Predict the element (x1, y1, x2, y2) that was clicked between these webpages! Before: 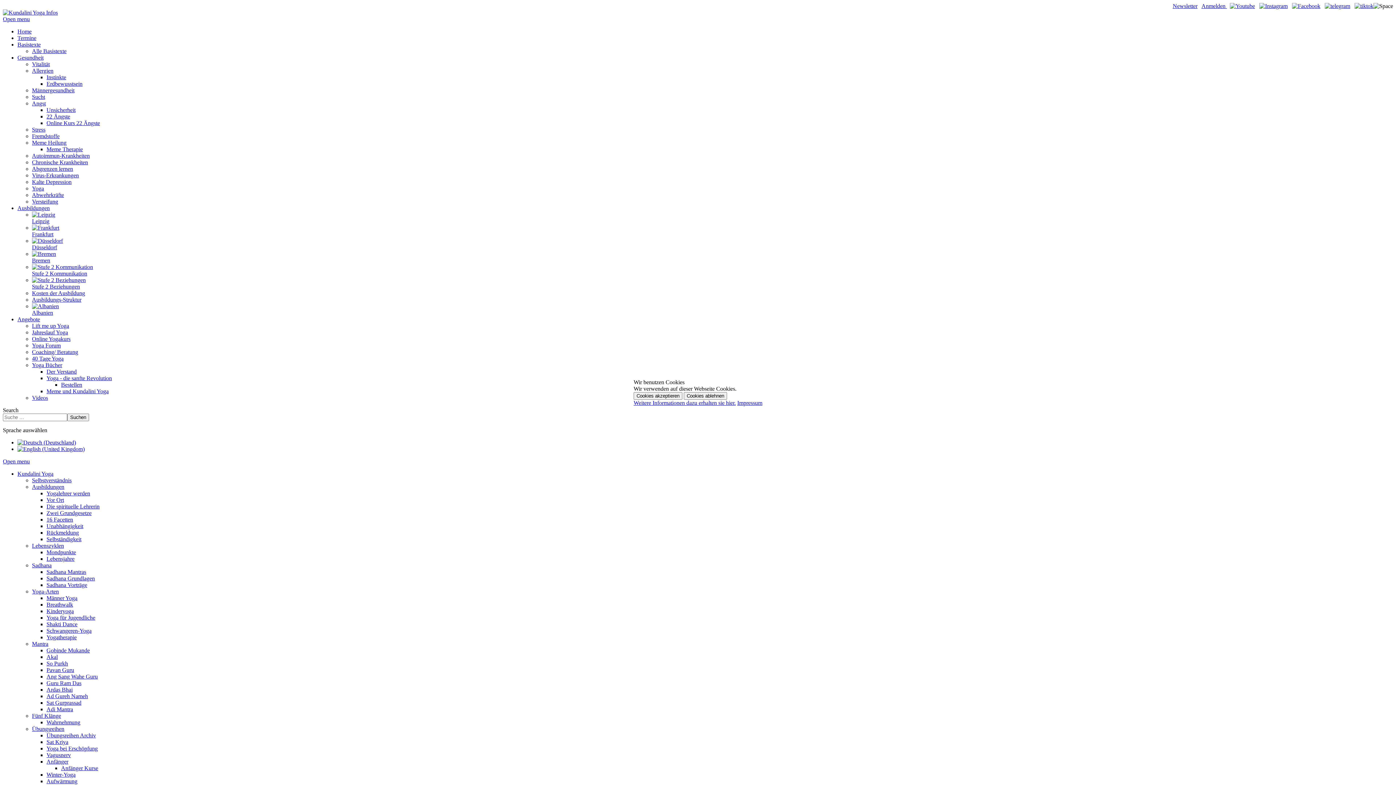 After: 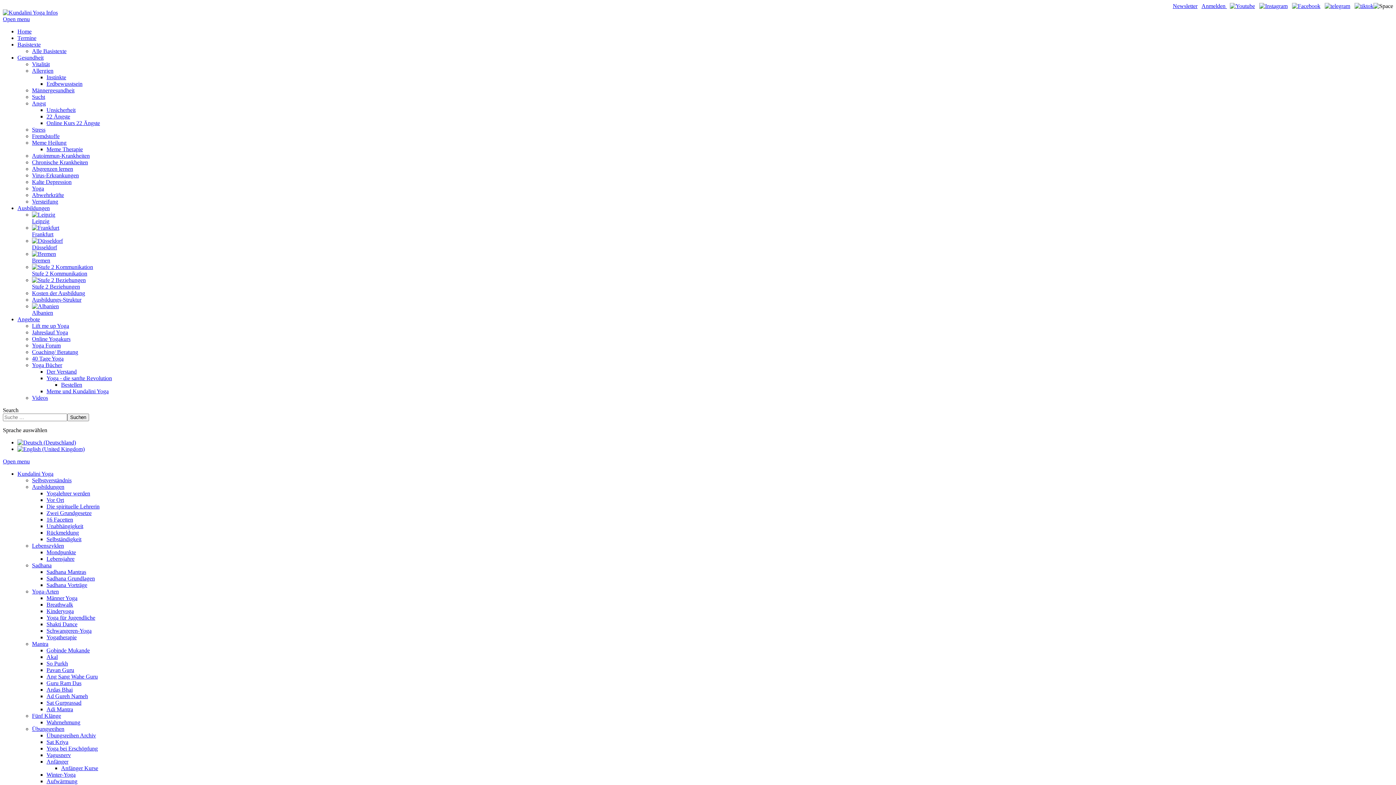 Action: bbox: (633, 392, 682, 399) label: Cookies akzeptieren